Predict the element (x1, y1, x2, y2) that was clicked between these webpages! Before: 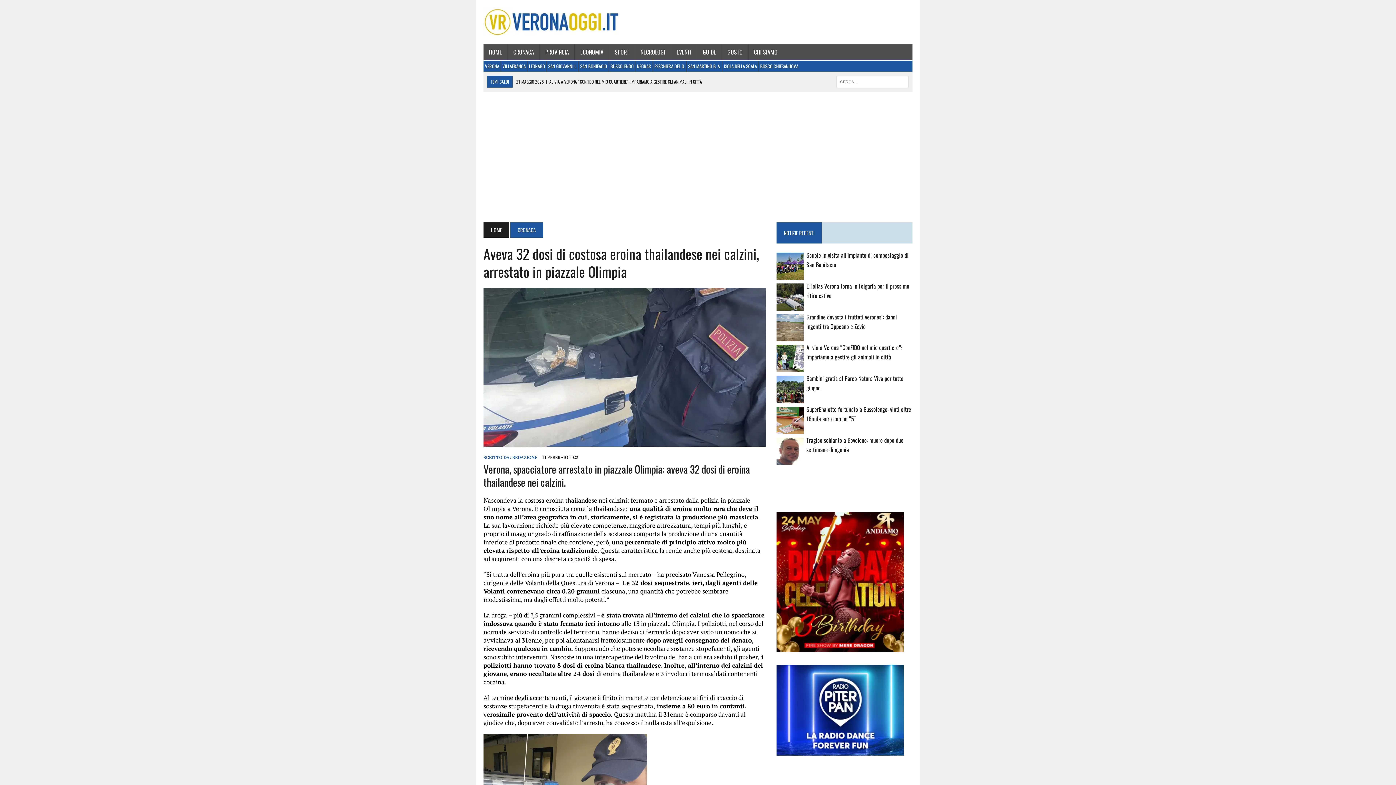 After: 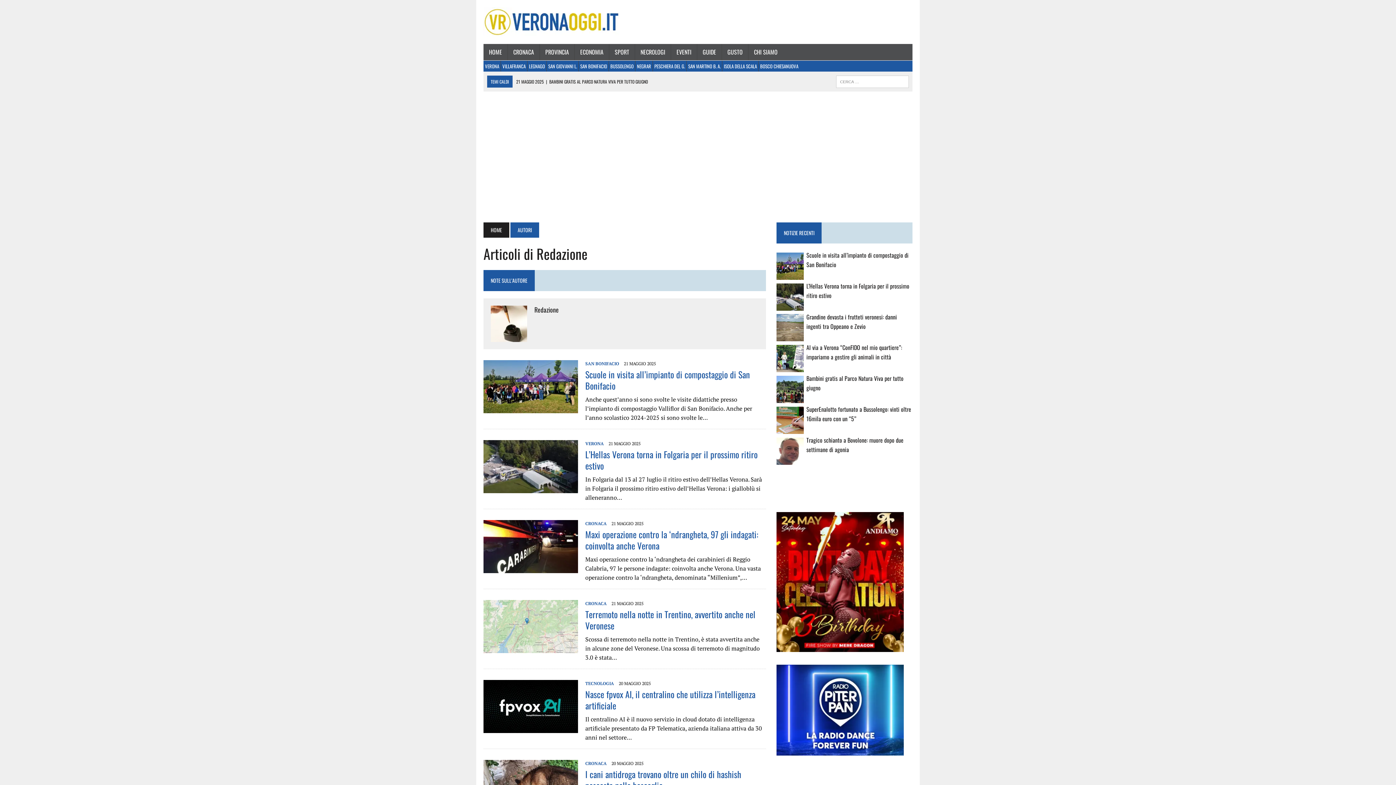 Action: bbox: (512, 454, 537, 460) label: REDAZIONE